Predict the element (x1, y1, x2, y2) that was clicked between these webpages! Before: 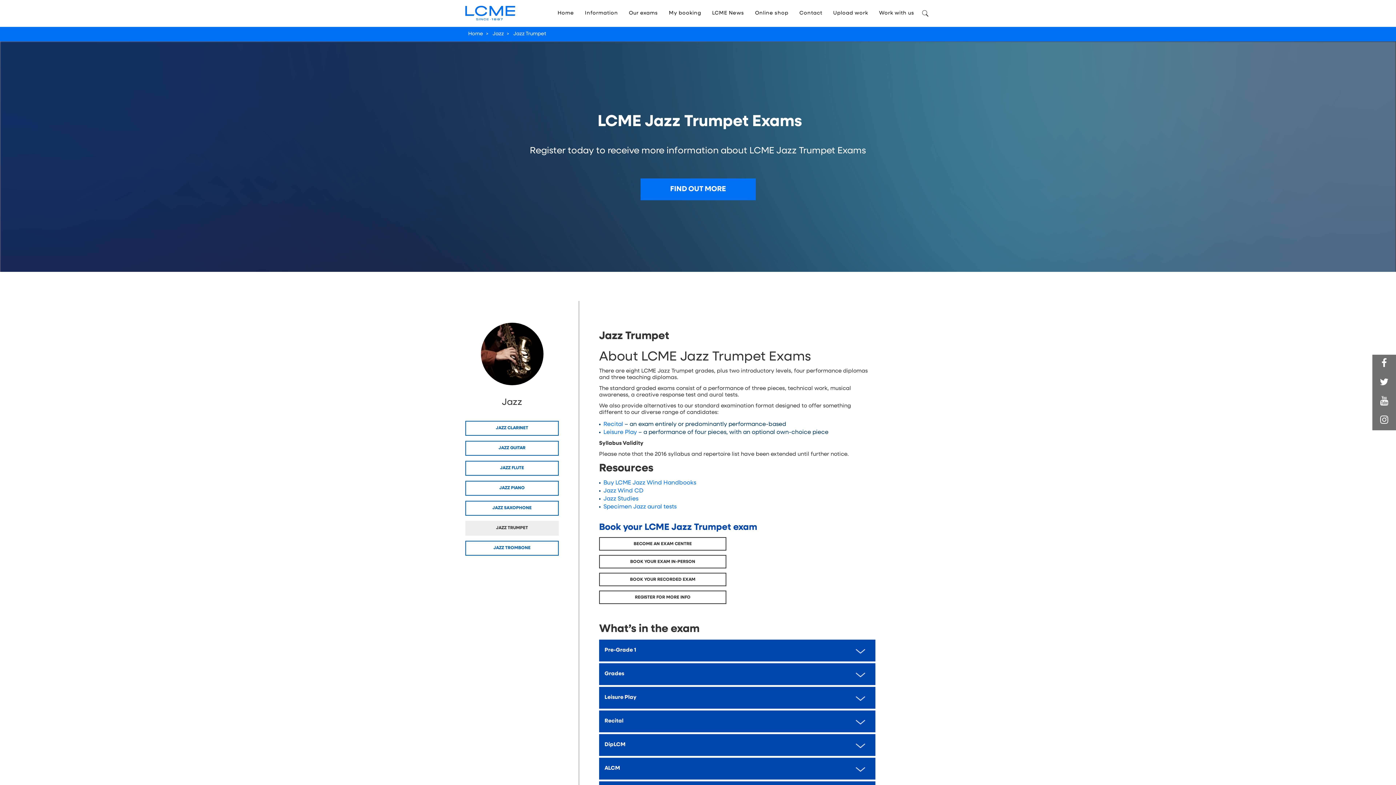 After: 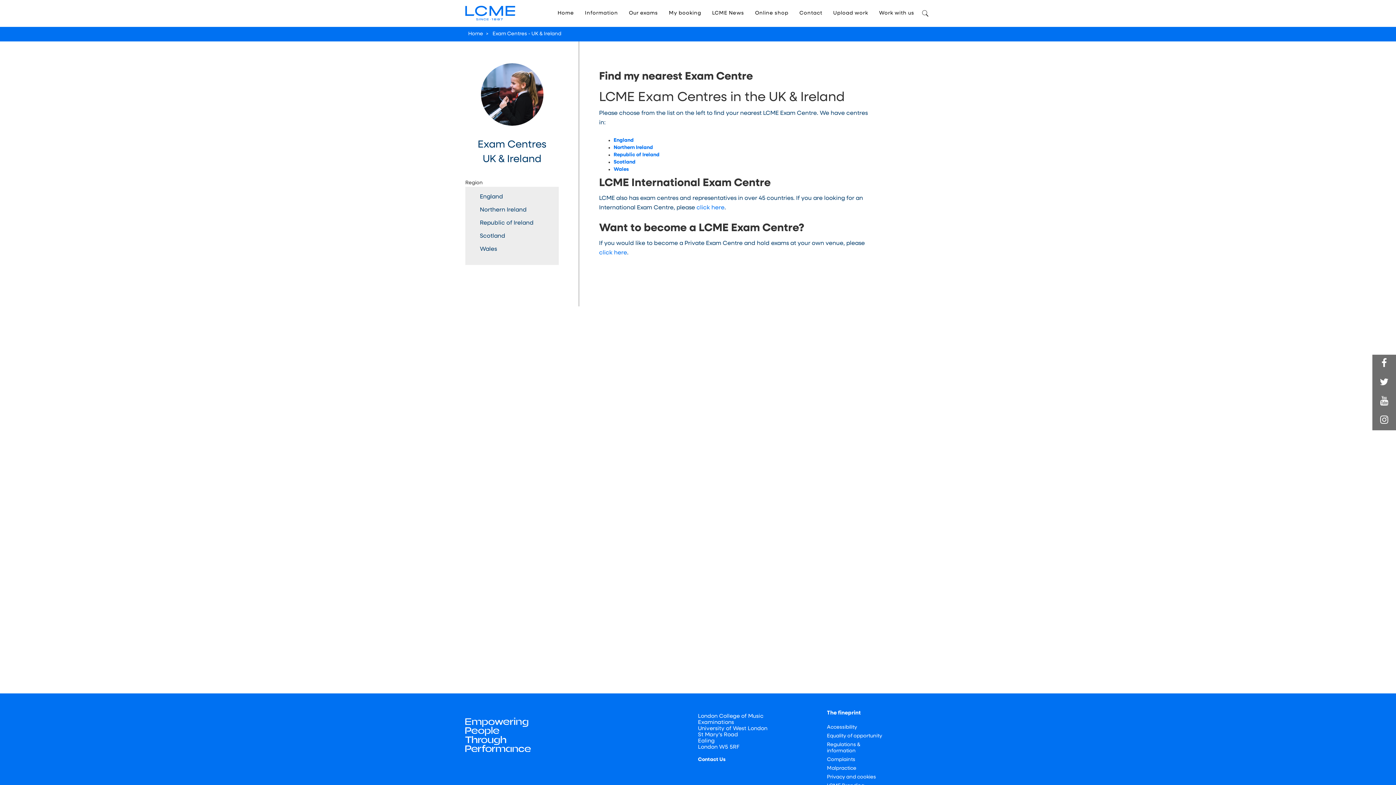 Action: bbox: (579, 0, 623, 26) label: Information